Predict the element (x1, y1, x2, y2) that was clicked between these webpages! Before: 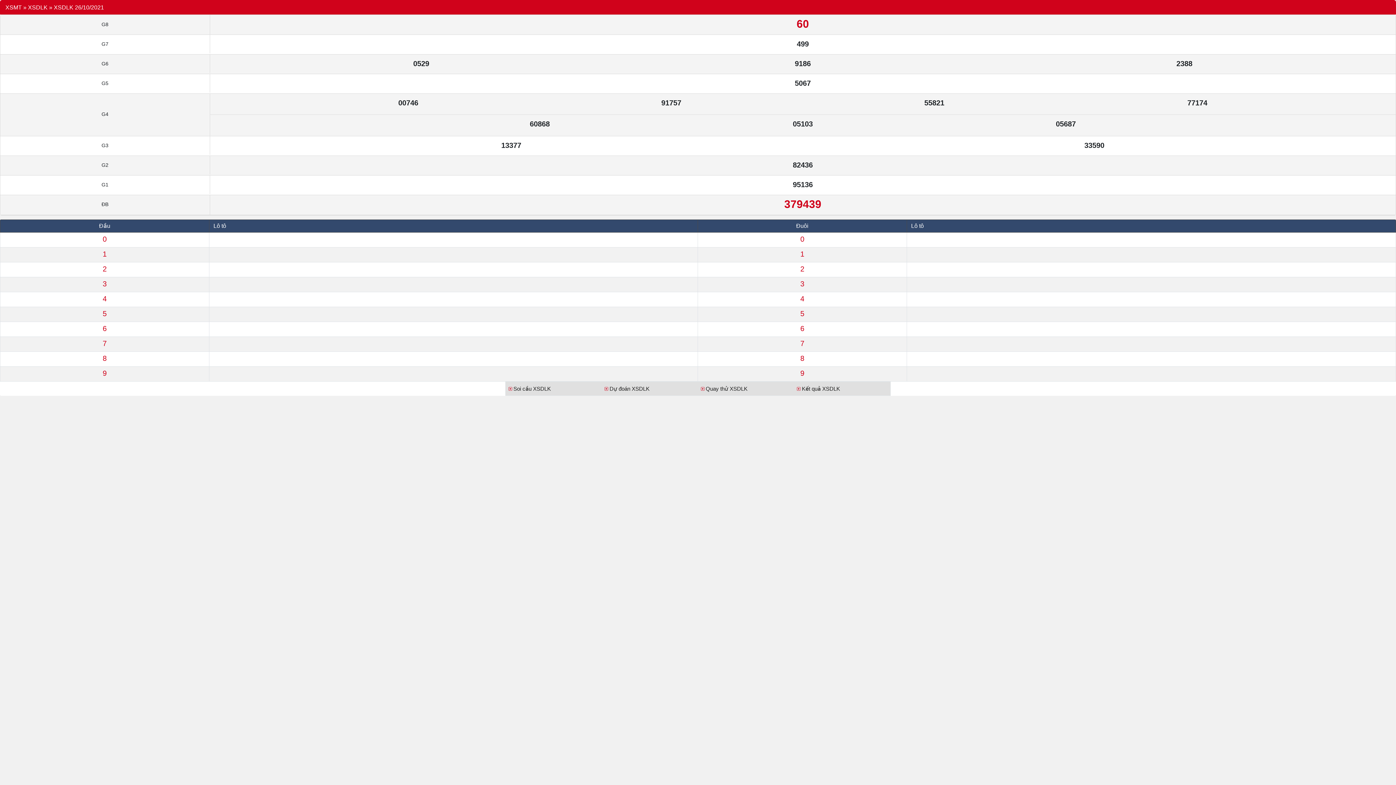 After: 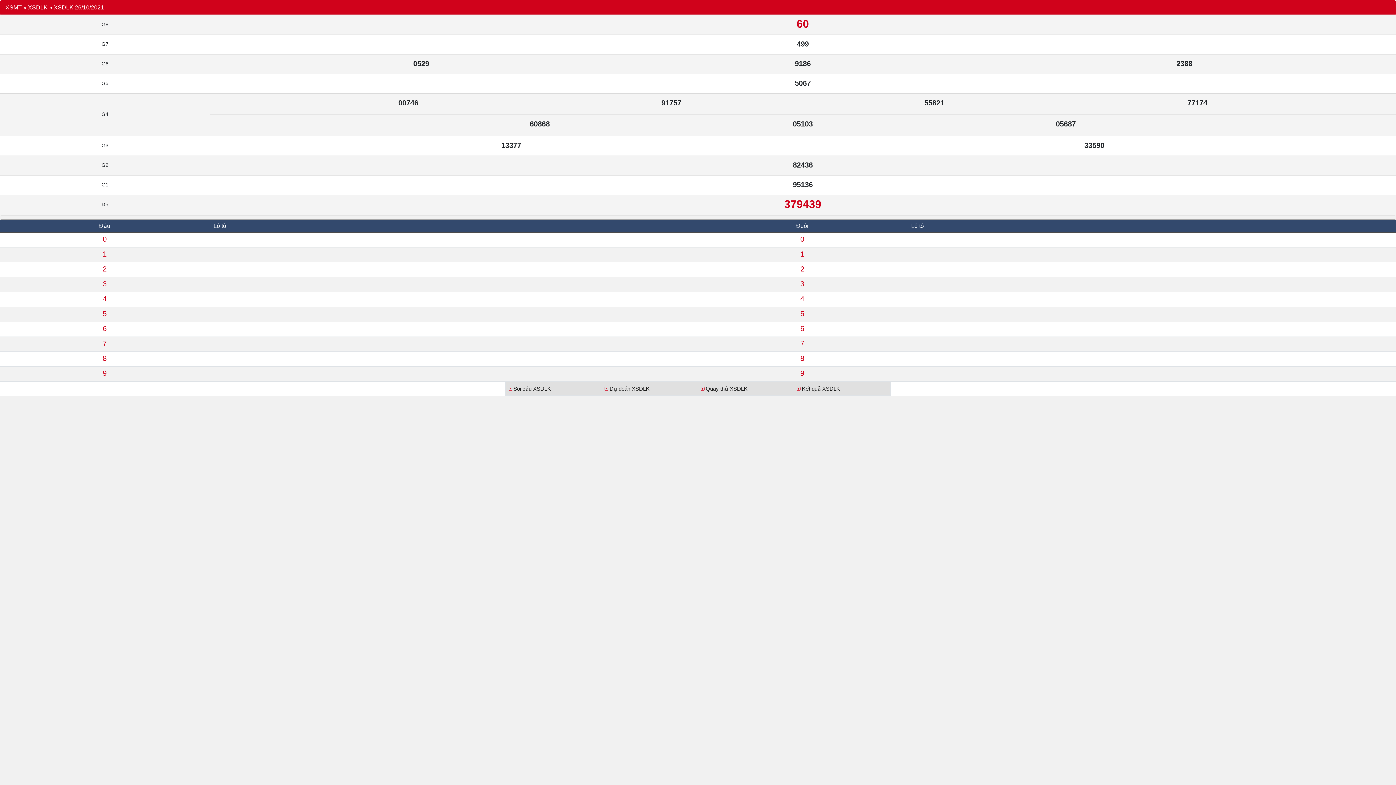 Action: bbox: (28, 3, 47, 10) label: XSDLK